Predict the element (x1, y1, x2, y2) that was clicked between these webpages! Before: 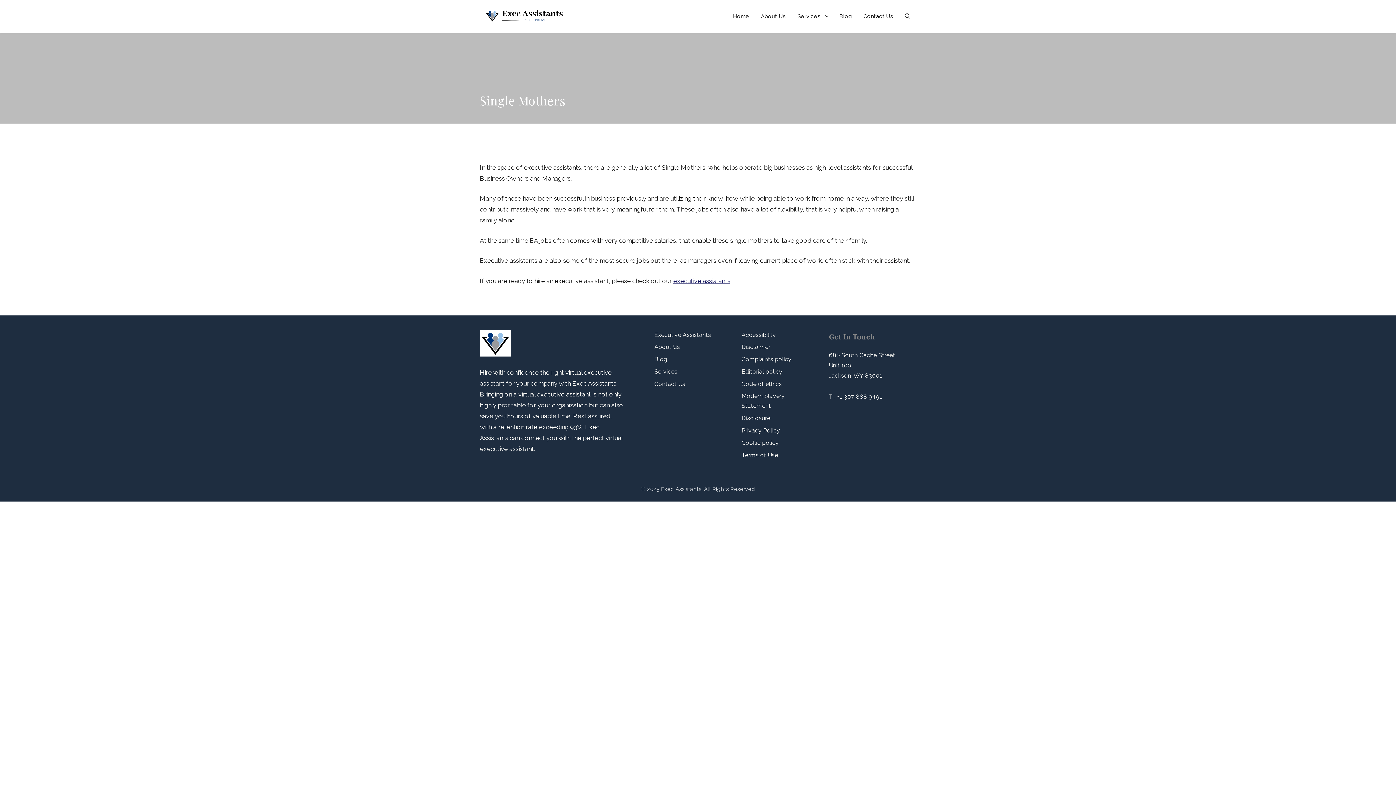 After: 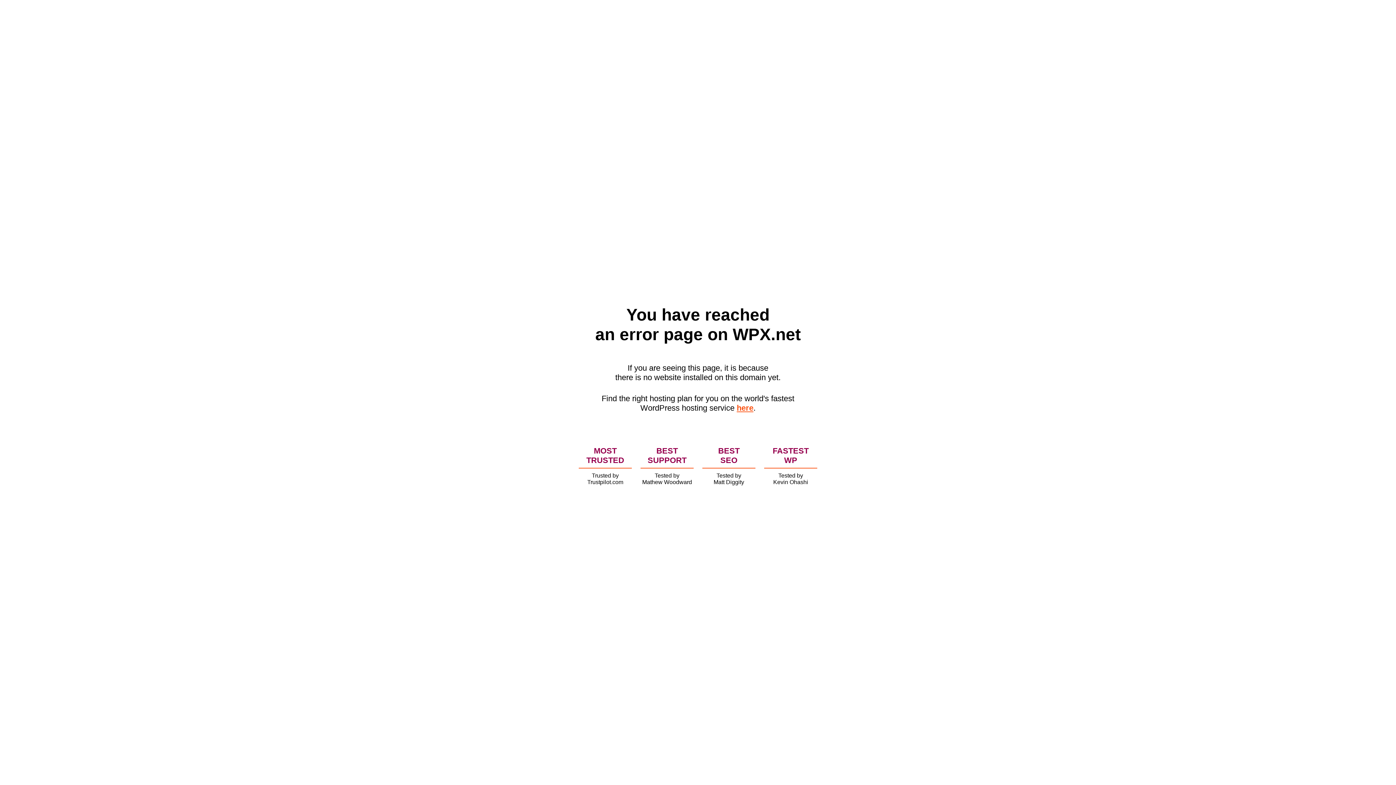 Action: bbox: (791, 5, 833, 27) label: Services